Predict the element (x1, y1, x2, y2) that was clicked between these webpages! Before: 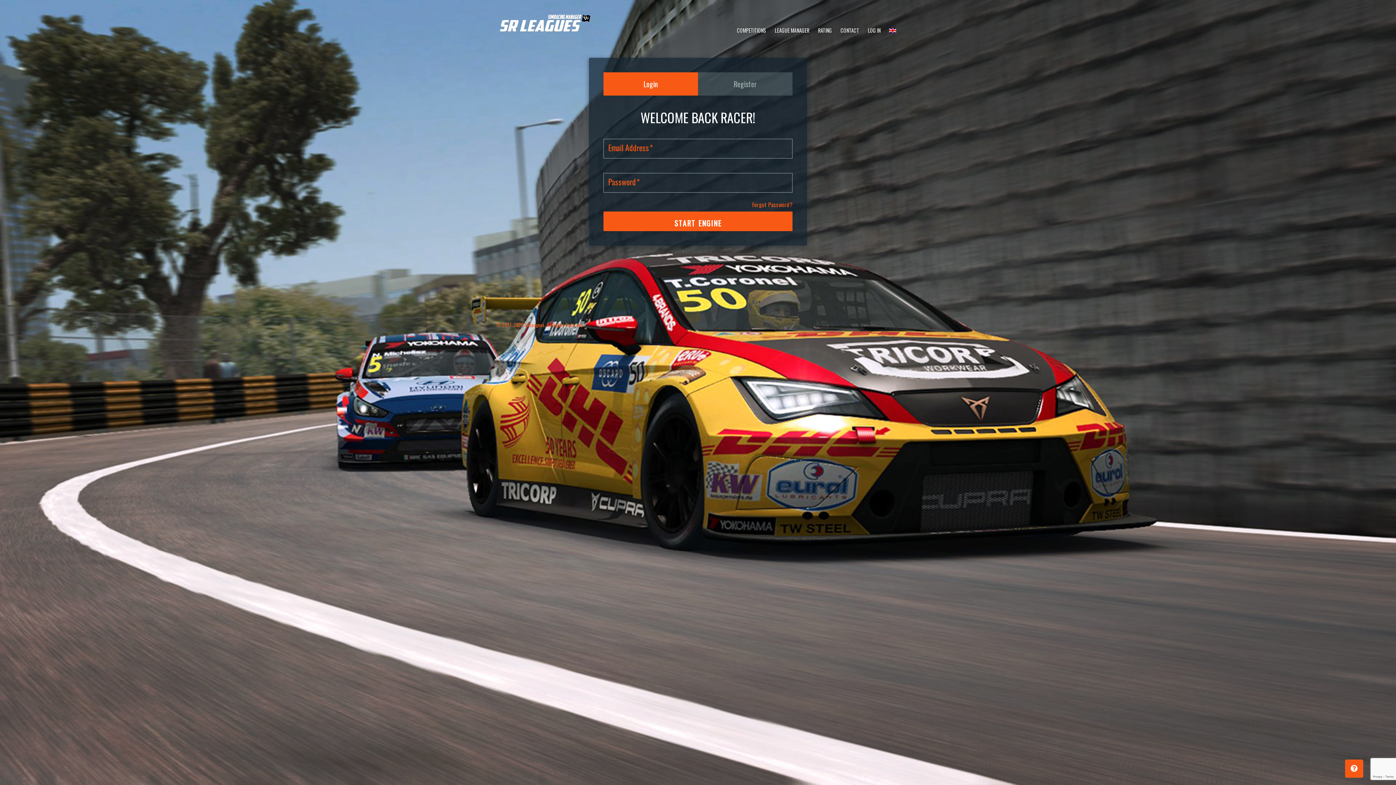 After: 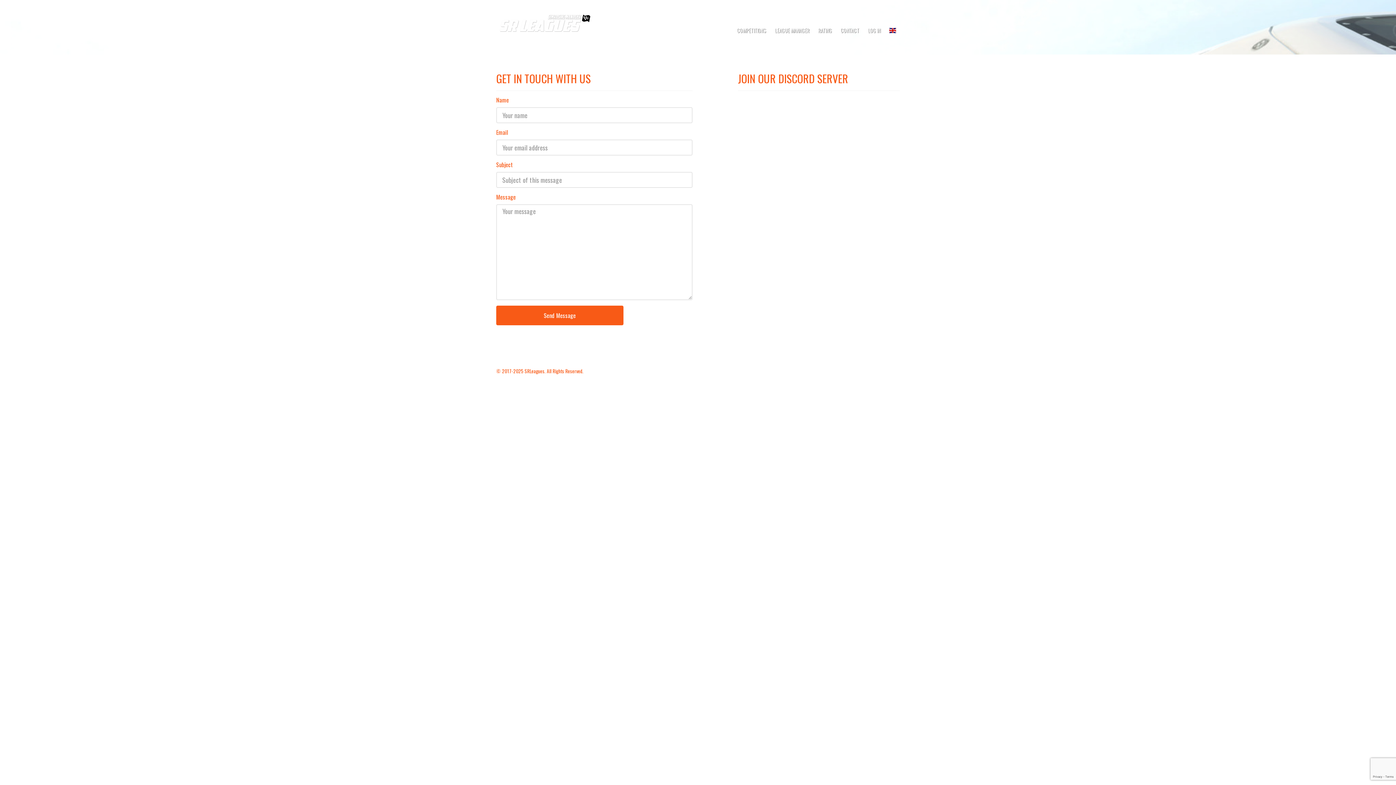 Action: bbox: (837, 15, 863, 45) label: CONTACT